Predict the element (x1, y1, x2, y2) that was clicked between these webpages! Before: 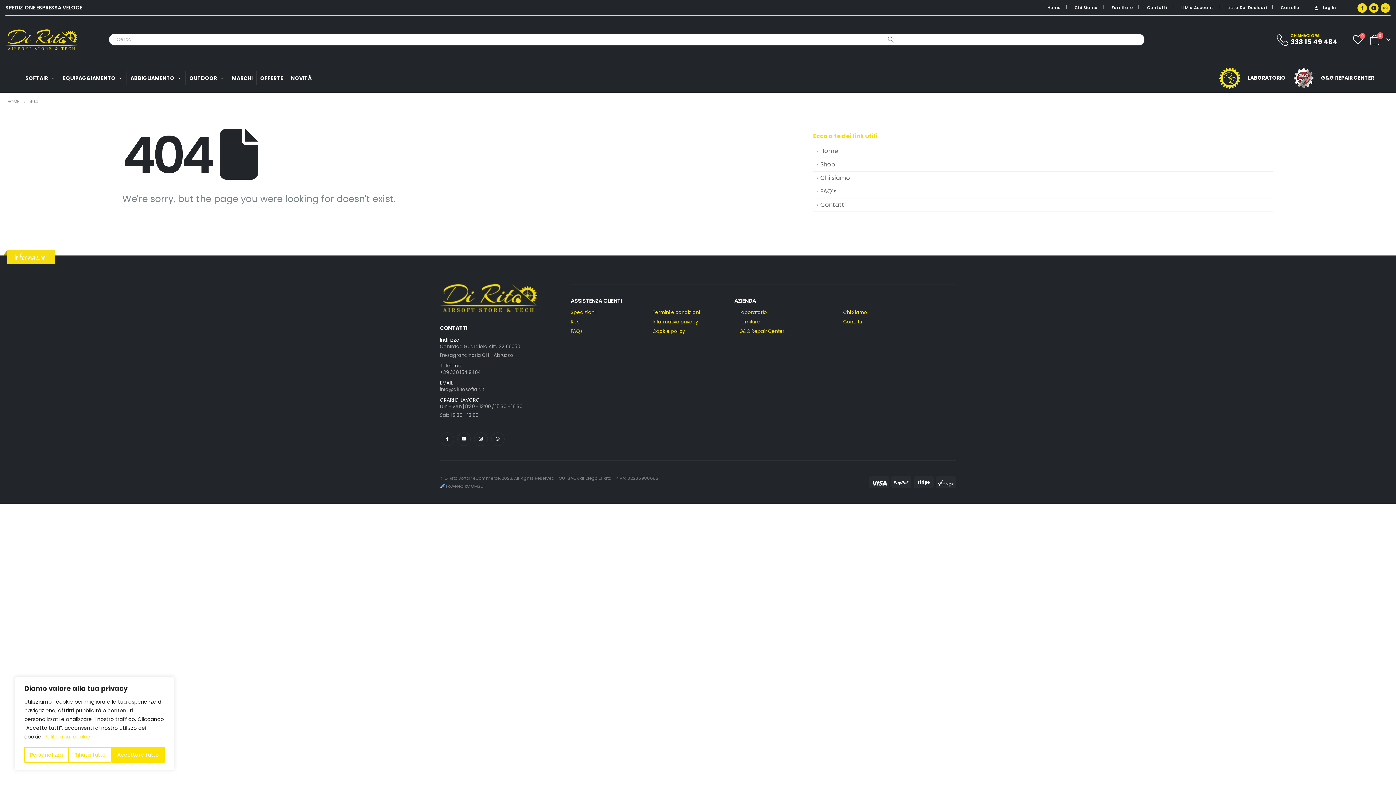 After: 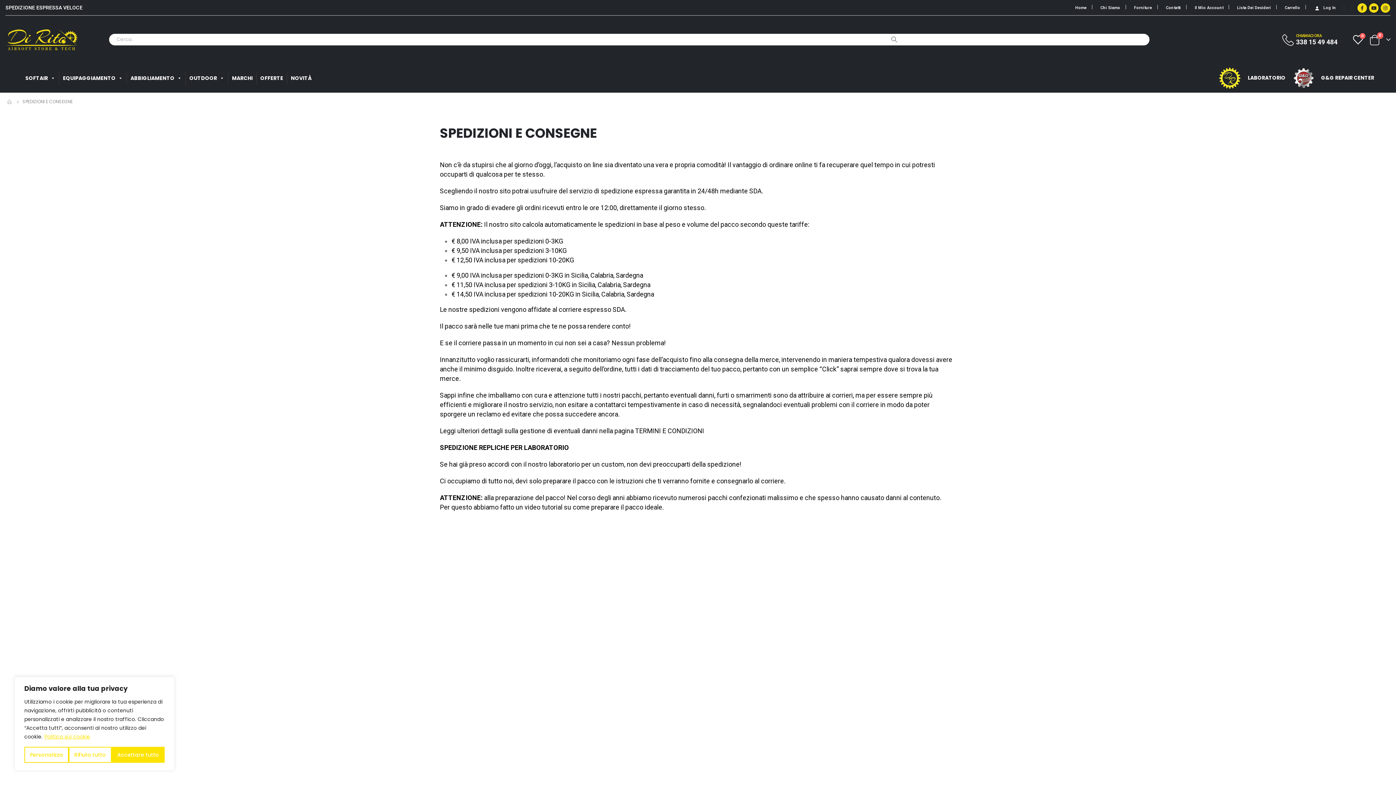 Action: label: Spedizioni bbox: (570, 307, 649, 317)